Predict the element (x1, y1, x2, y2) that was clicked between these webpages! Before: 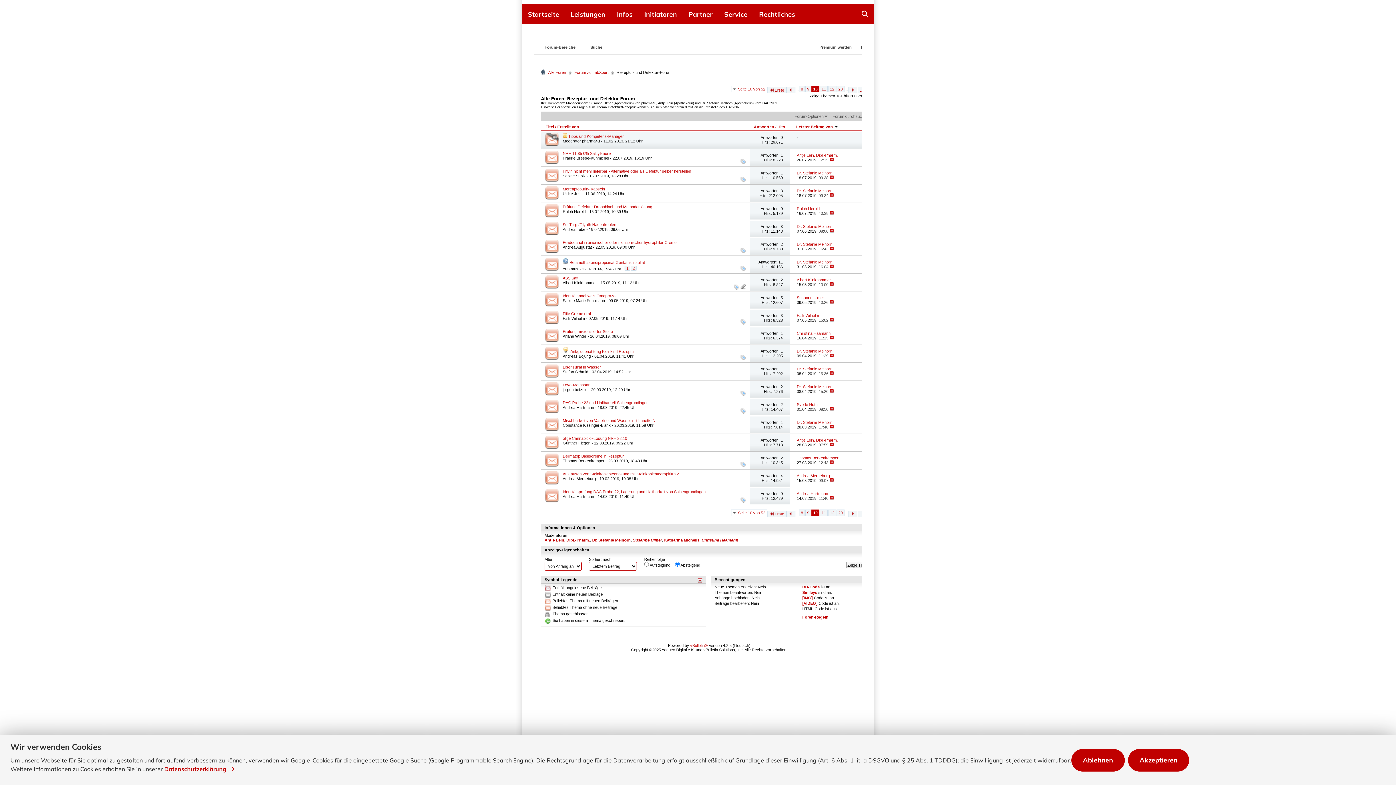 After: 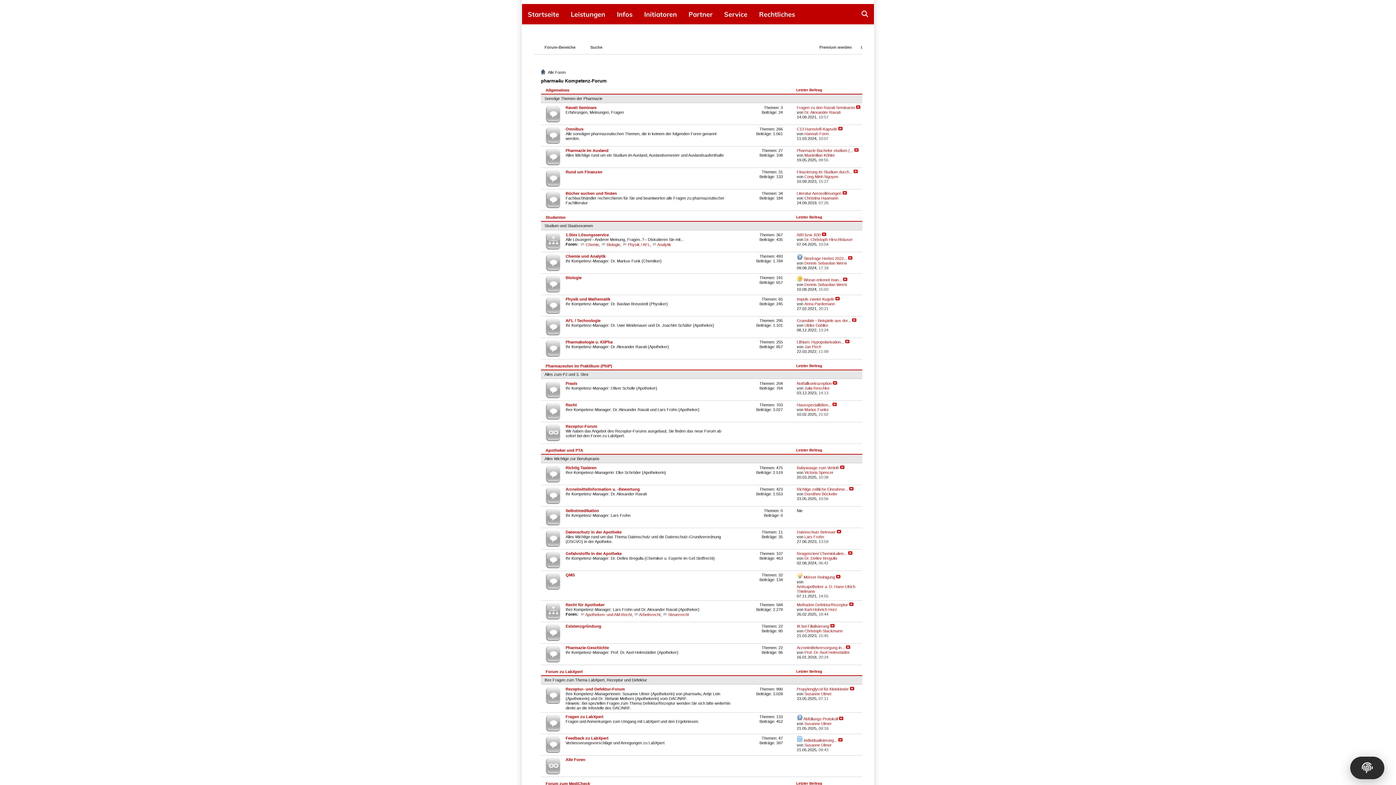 Action: label: Ablehnen bbox: (1071, 749, 1125, 771)